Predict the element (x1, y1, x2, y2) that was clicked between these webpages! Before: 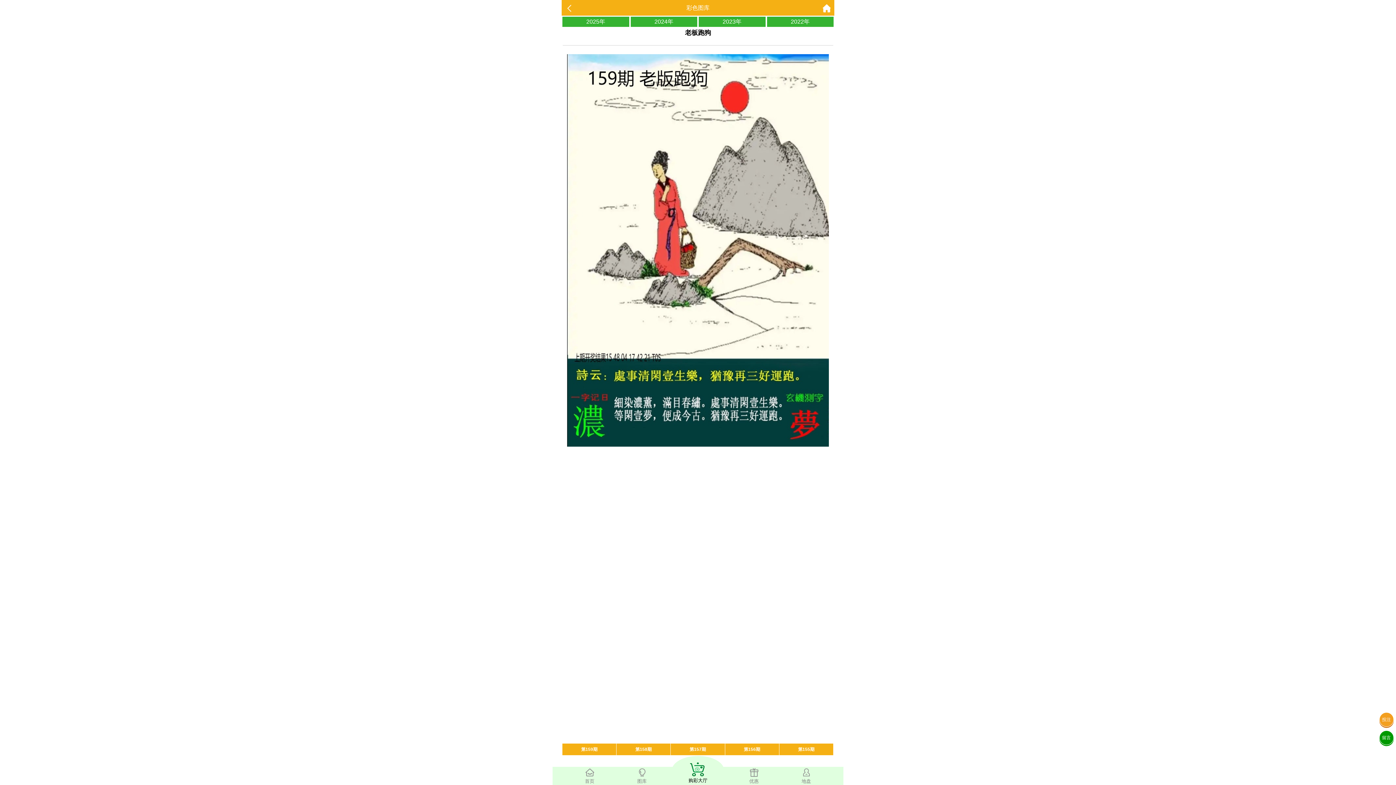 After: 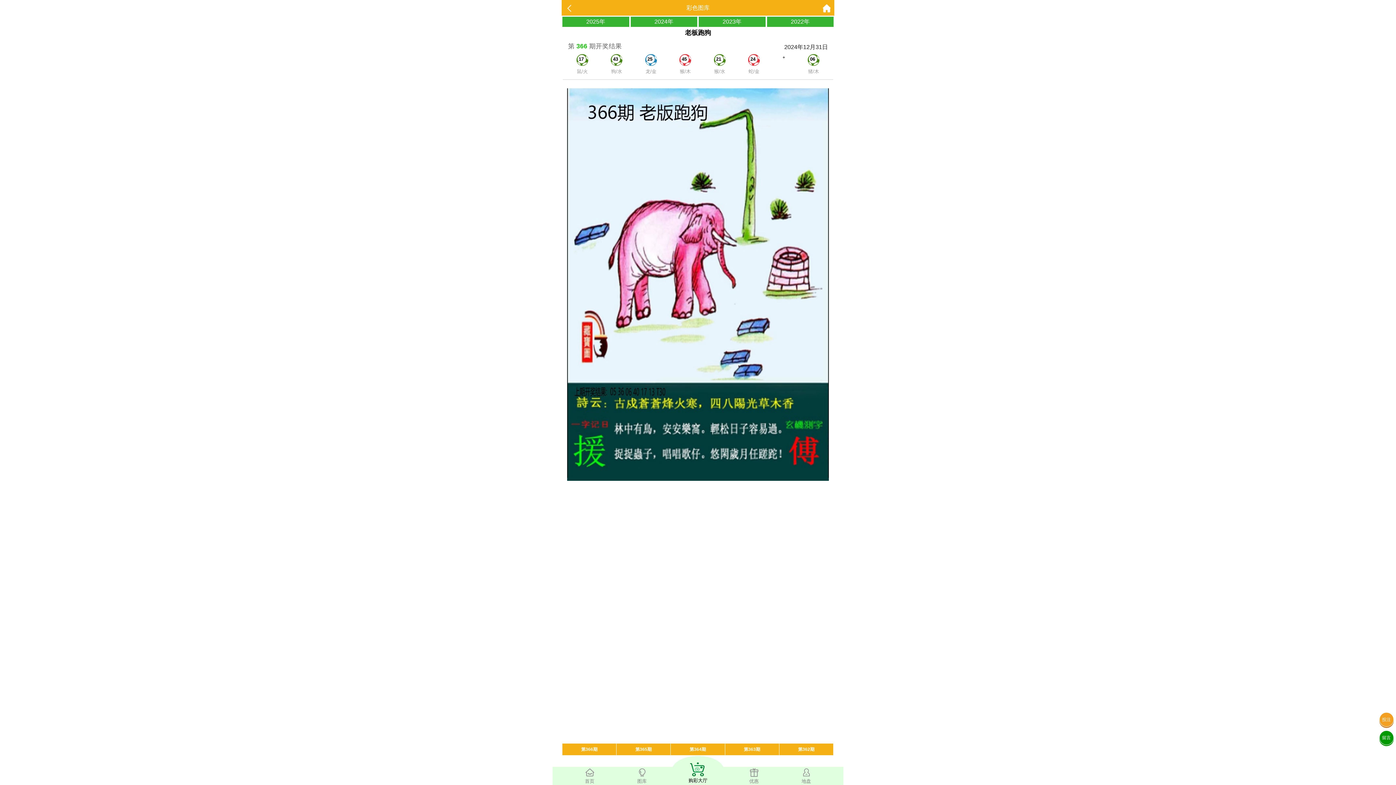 Action: label: 2024年 bbox: (630, 16, 697, 26)